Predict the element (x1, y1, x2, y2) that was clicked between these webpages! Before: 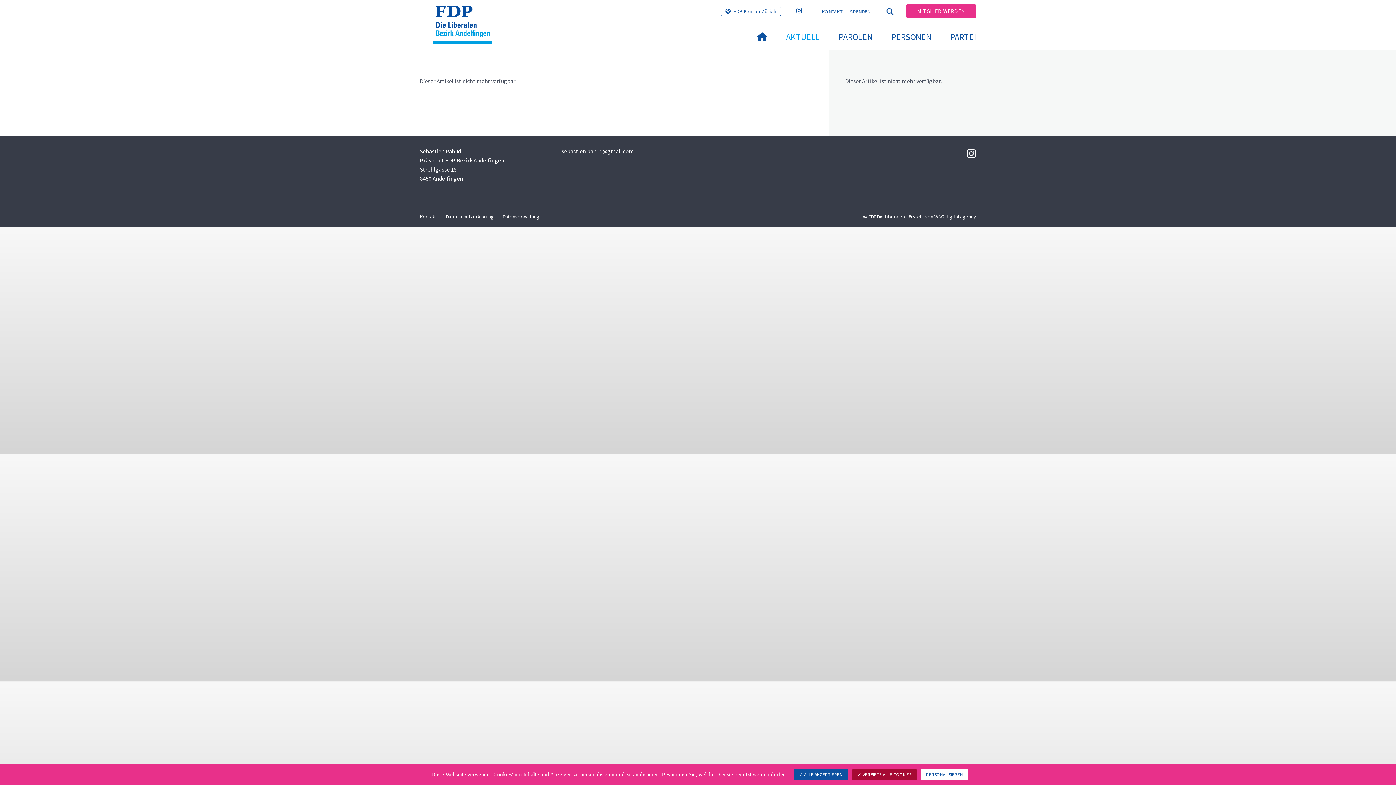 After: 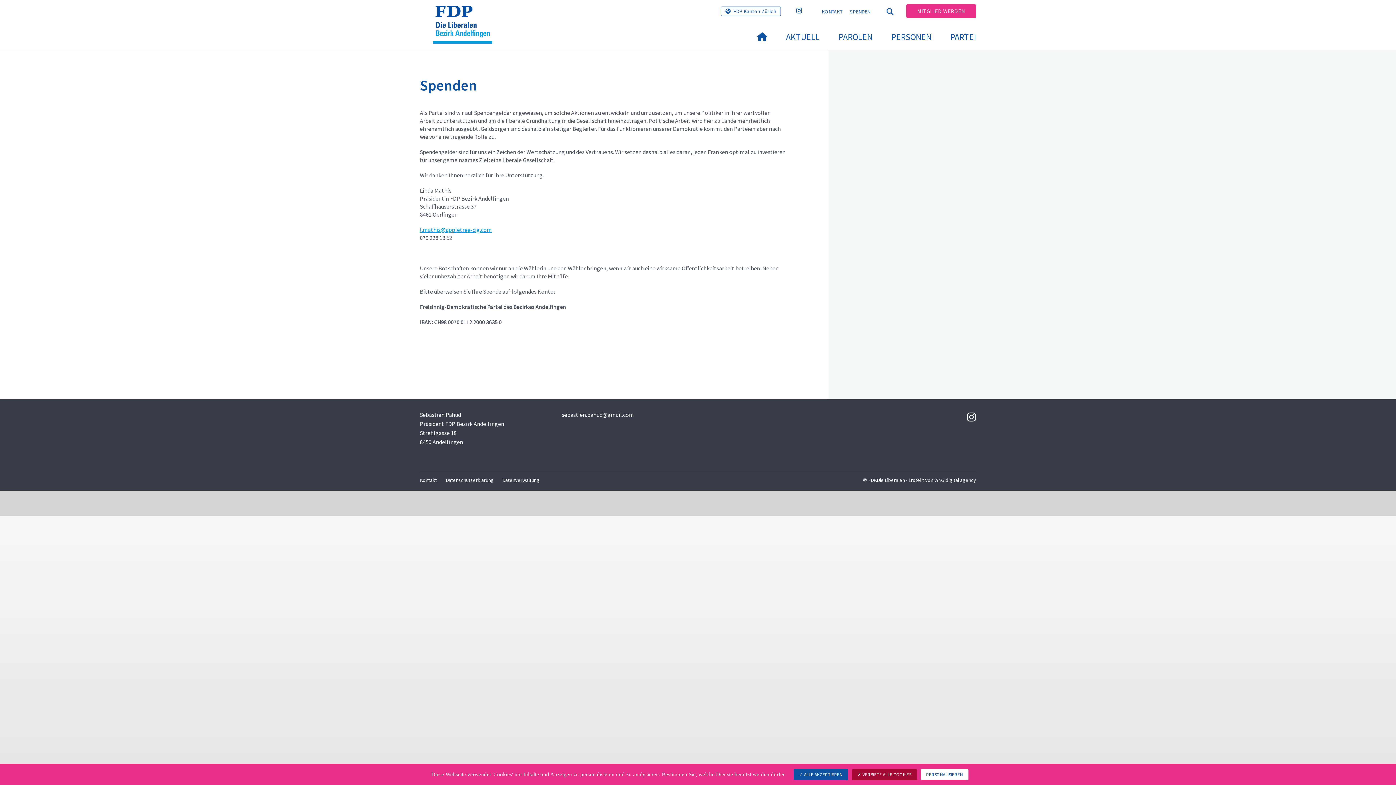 Action: bbox: (846, 6, 874, 16) label: SPENDEN